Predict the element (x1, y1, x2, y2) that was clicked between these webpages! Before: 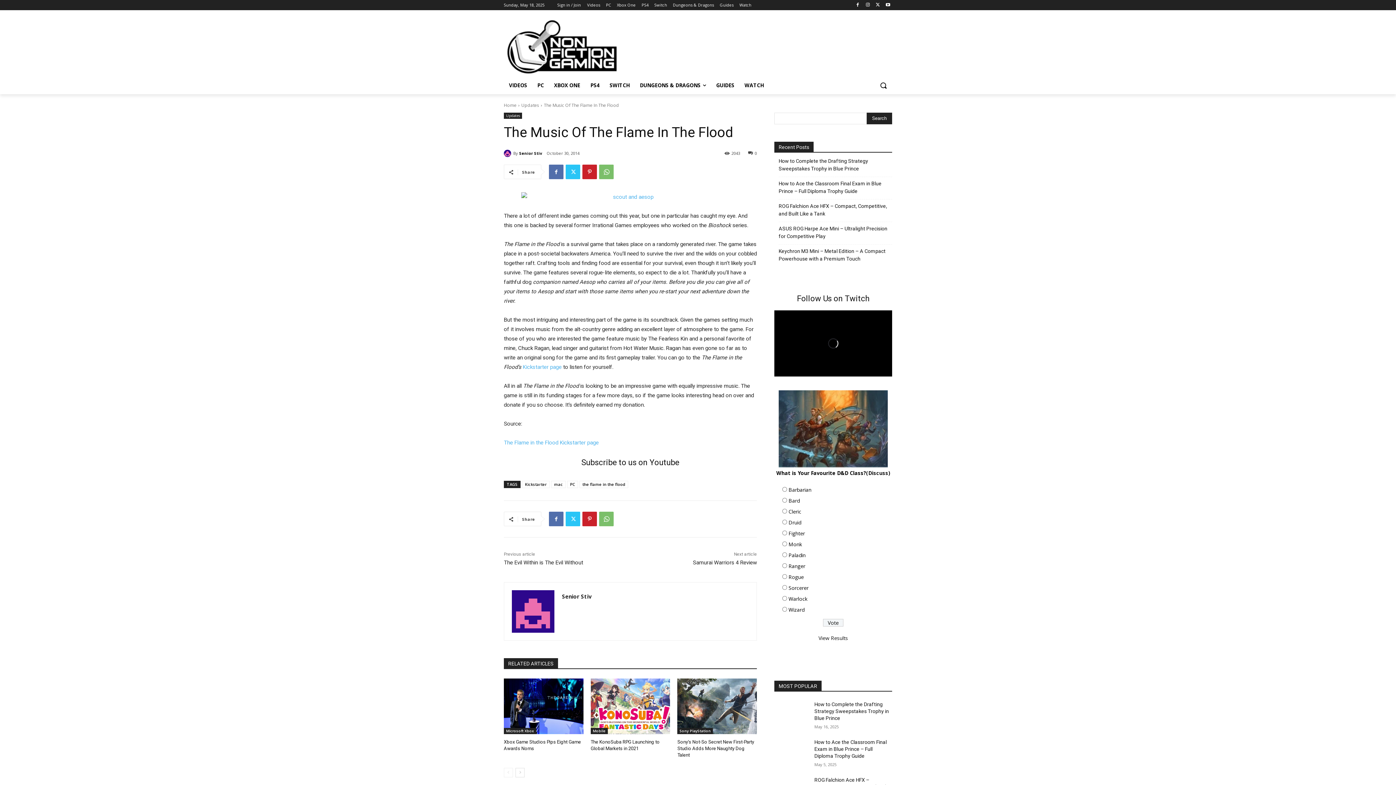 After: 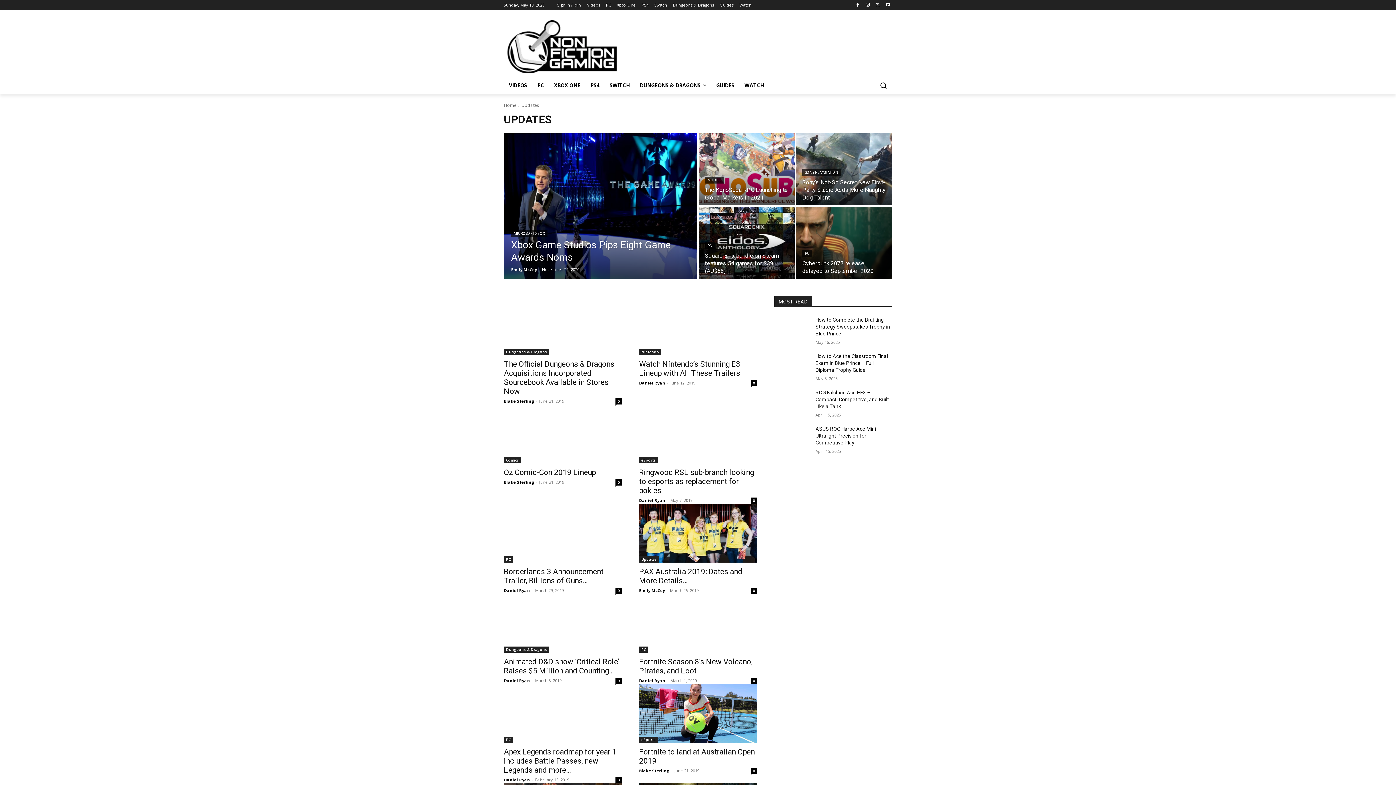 Action: bbox: (504, 112, 522, 118) label: Updates